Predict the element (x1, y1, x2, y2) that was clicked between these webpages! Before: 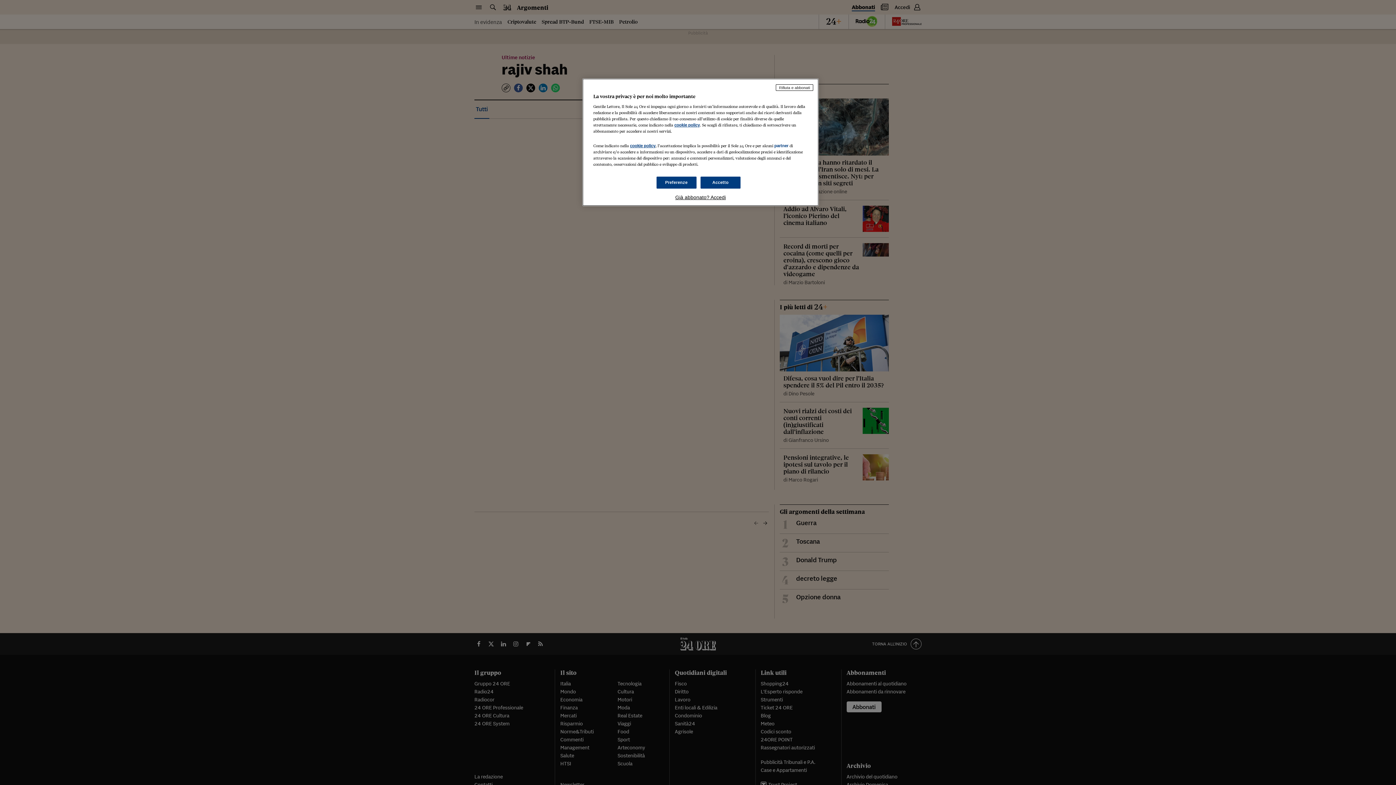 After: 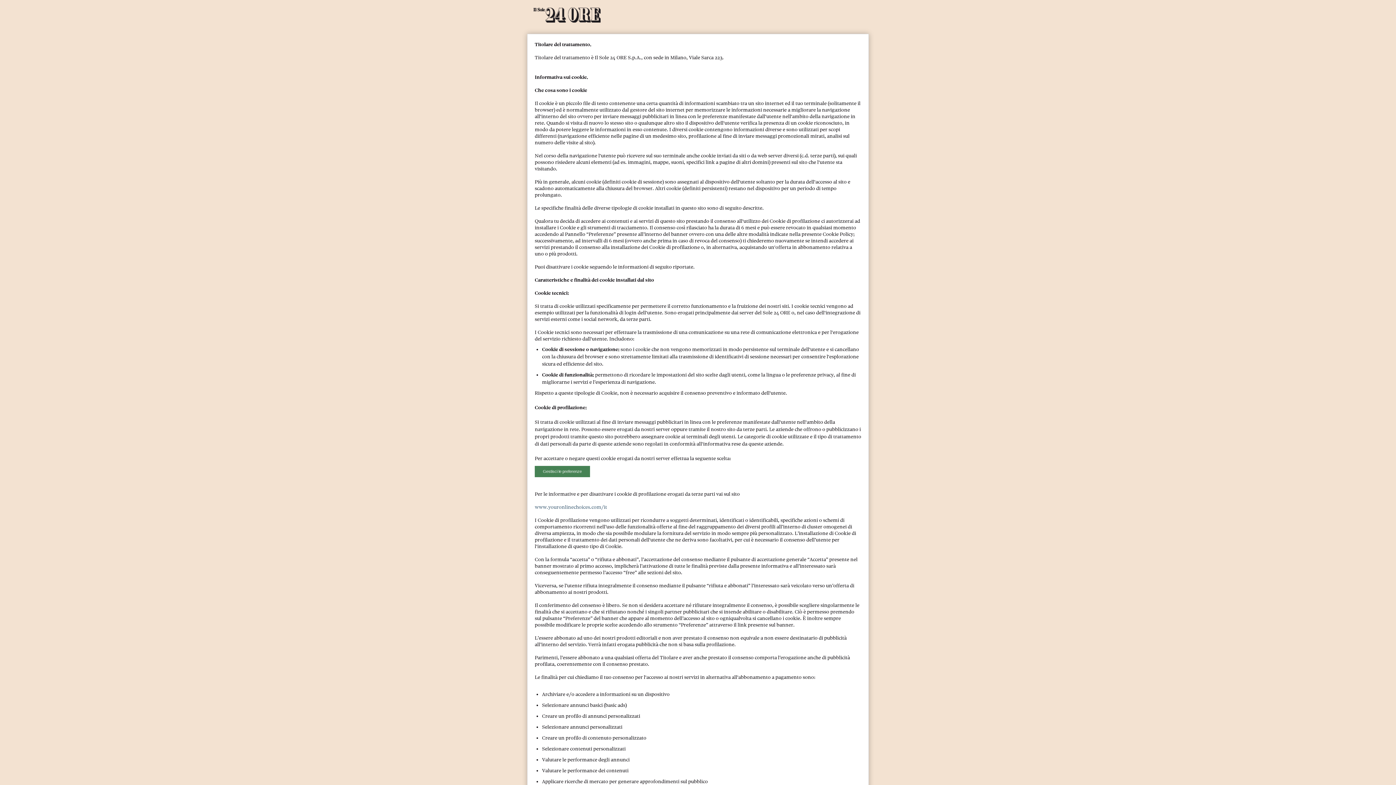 Action: bbox: (630, 143, 655, 148) label: cookie policy